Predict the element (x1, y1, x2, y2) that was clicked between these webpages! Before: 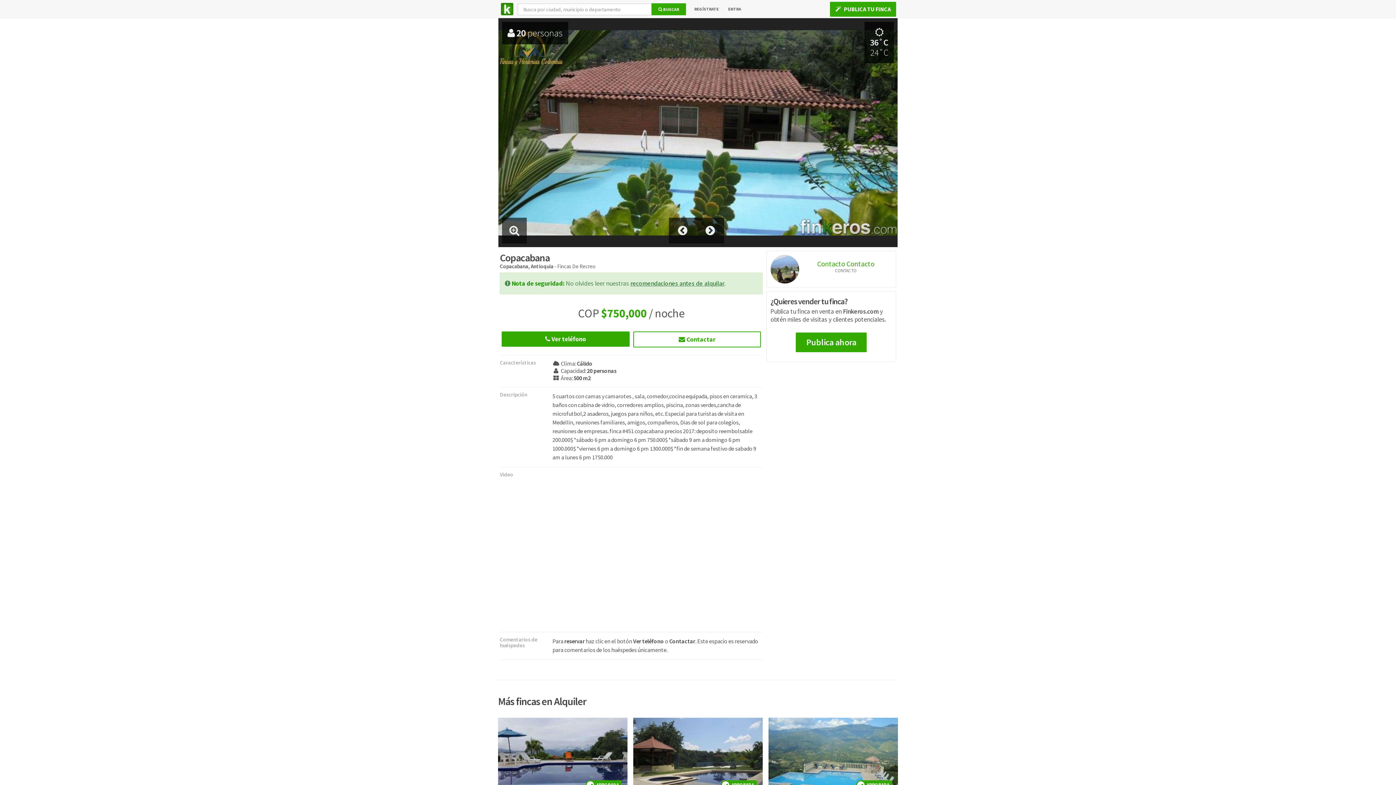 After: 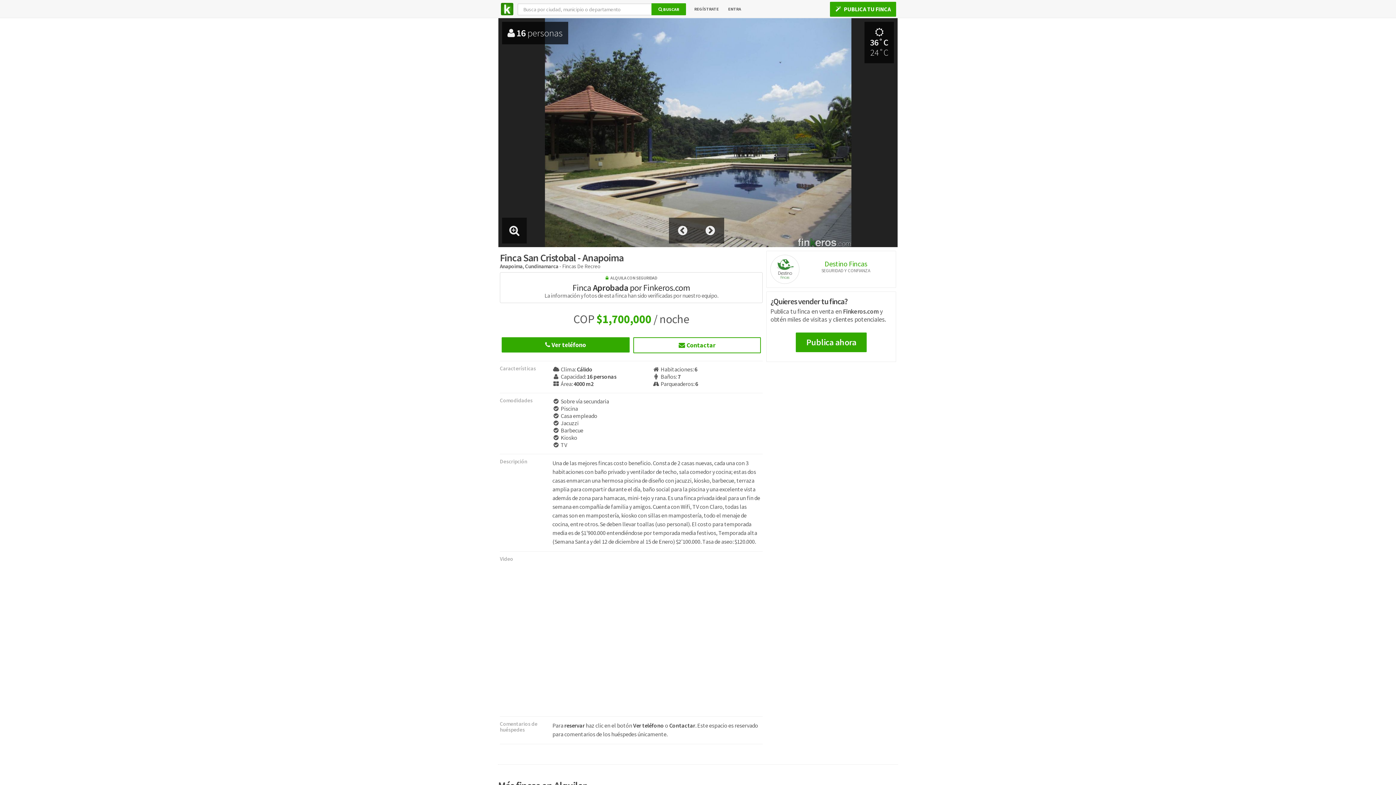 Action: bbox: (633, 718, 762, 821) label: APROBADA
ANAPOIMA, CUNDINAMARCA
Finca San Cristobal - Anapoima
$1,700,000 / noche